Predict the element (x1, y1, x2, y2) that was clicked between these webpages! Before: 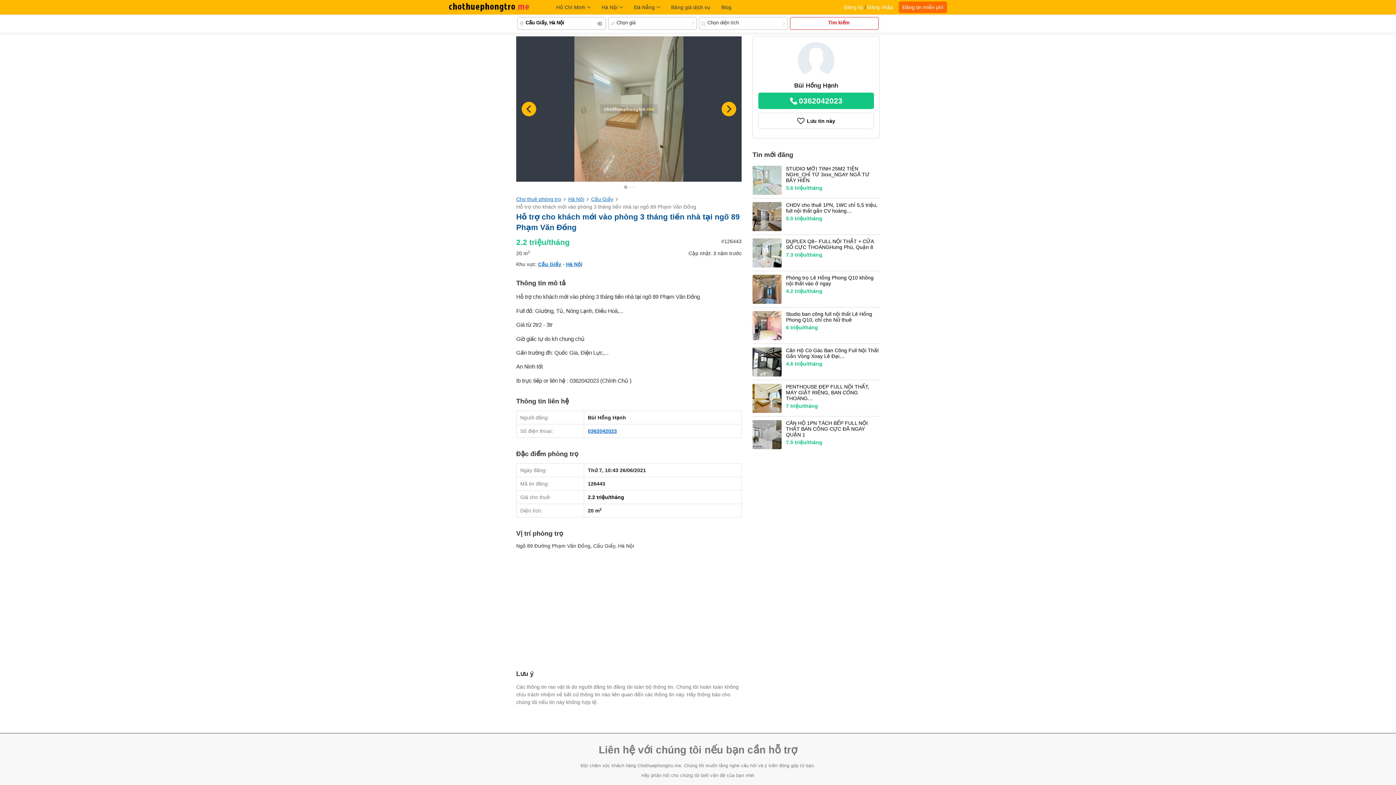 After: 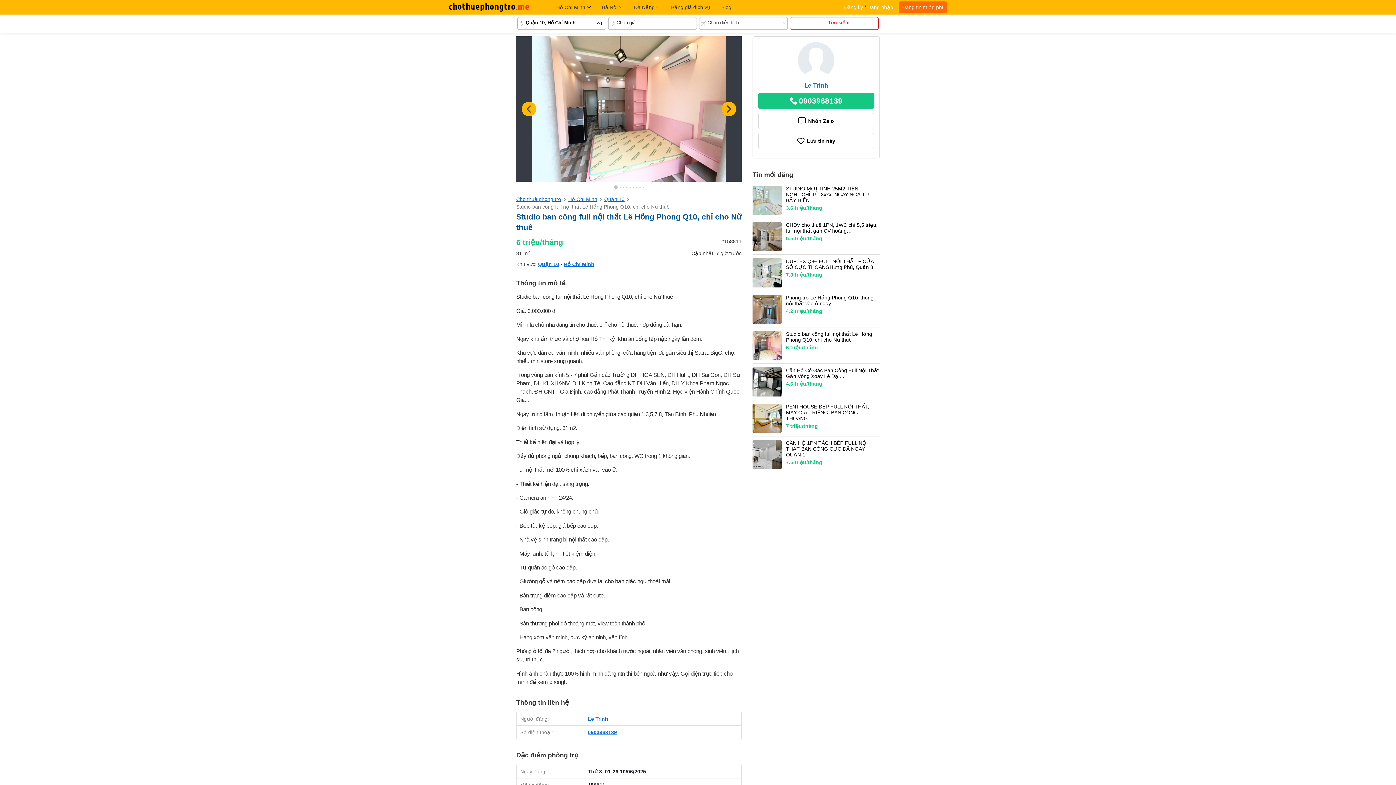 Action: label: Studio ban công full nội thất Lê Hồng Phong Q10, chỉ cho Nữ thuê
6 triệu/tháng bbox: (752, 307, 880, 344)